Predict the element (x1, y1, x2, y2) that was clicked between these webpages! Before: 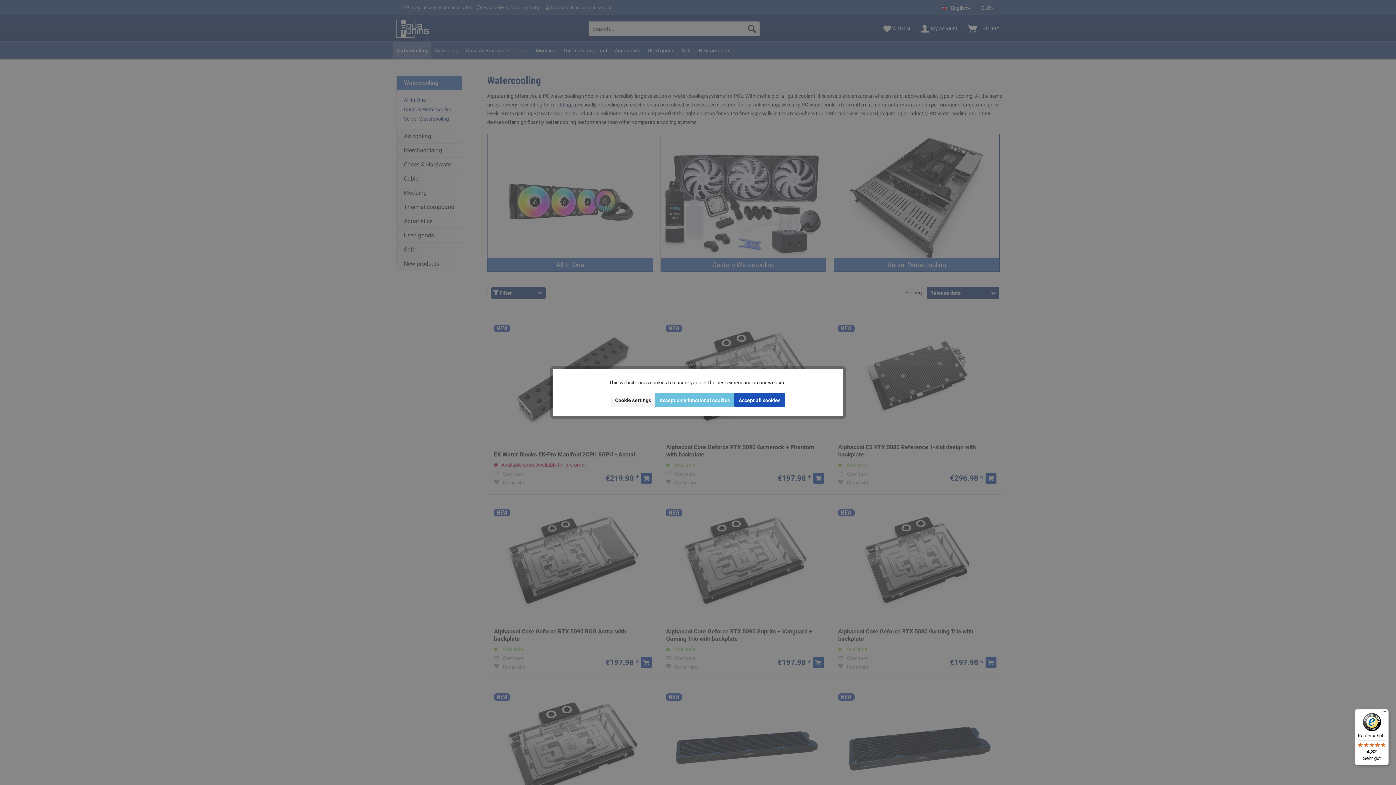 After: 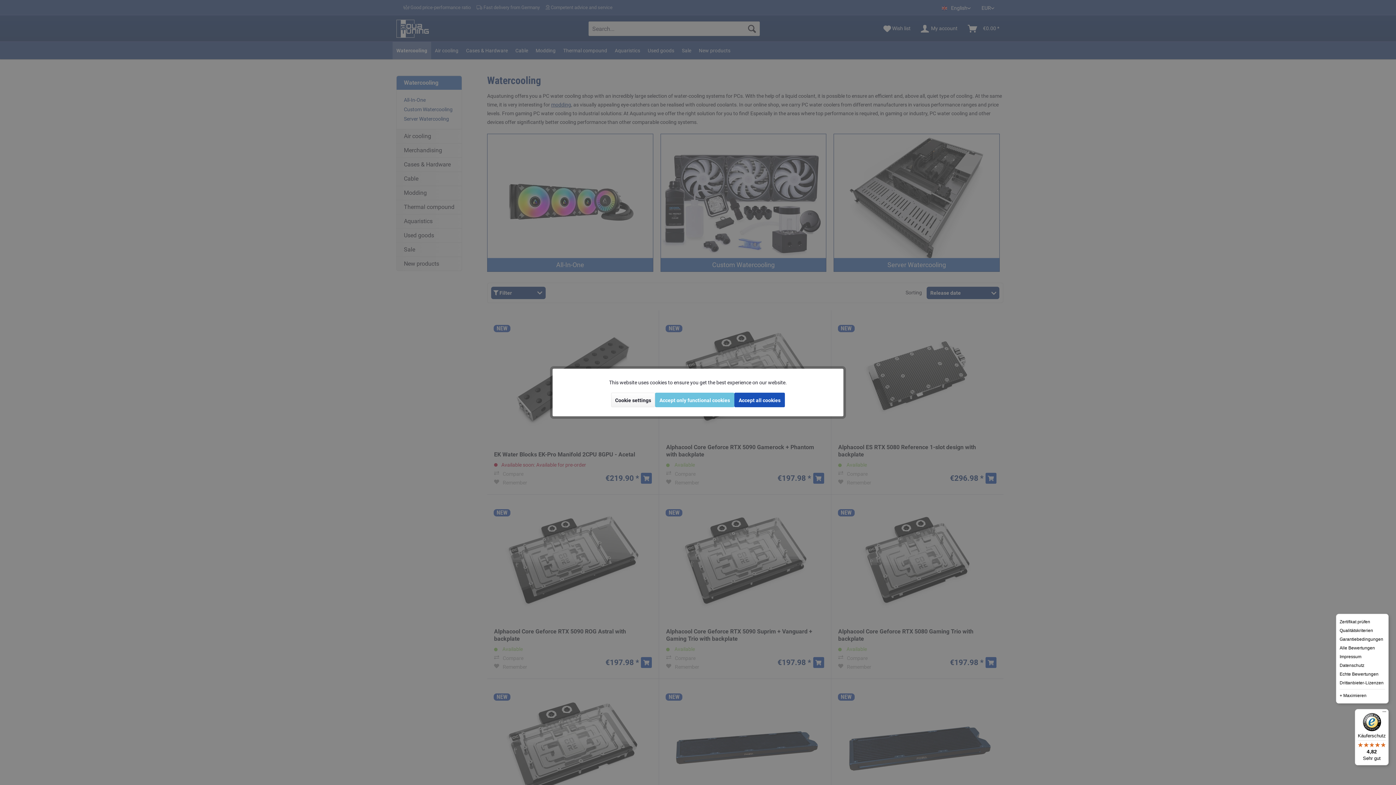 Action: bbox: (1380, 709, 1389, 718) label: Menü